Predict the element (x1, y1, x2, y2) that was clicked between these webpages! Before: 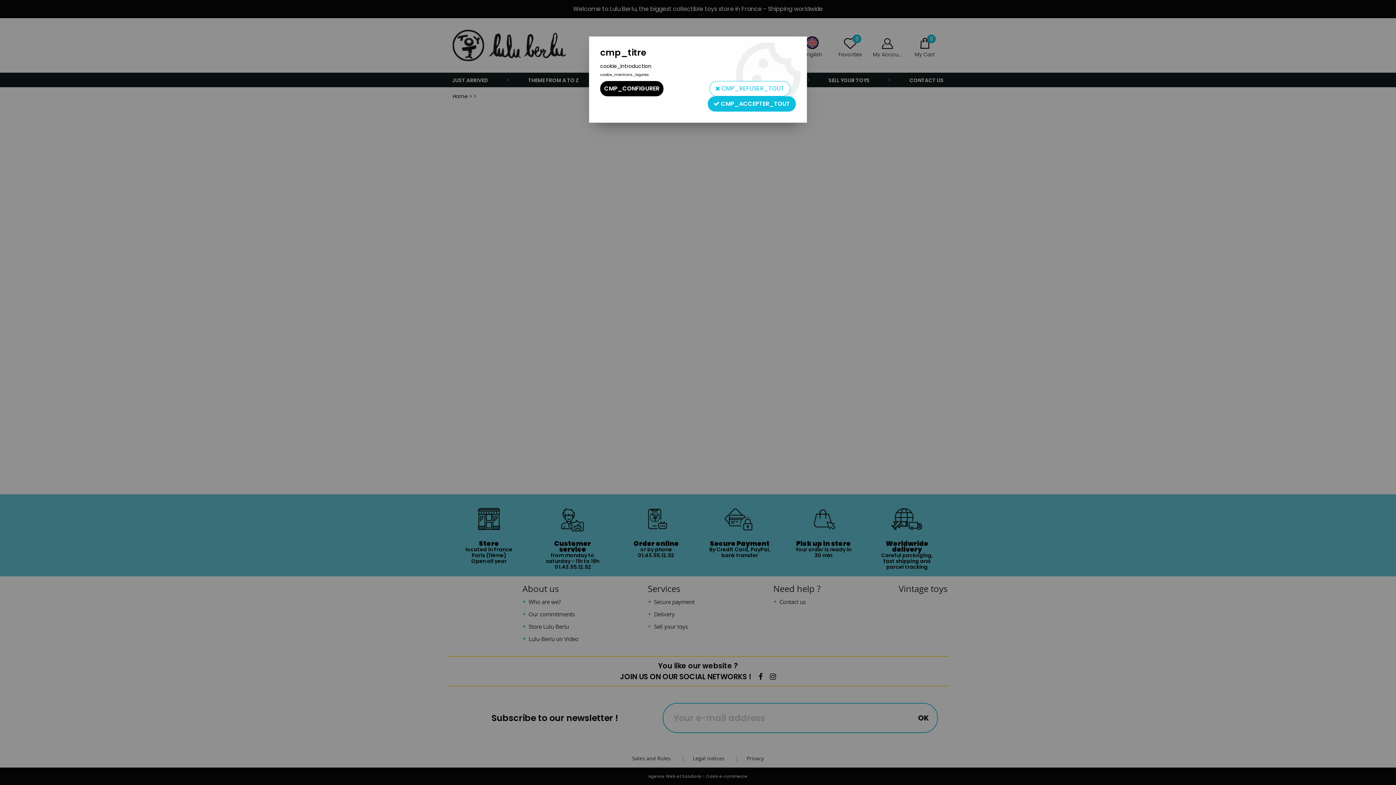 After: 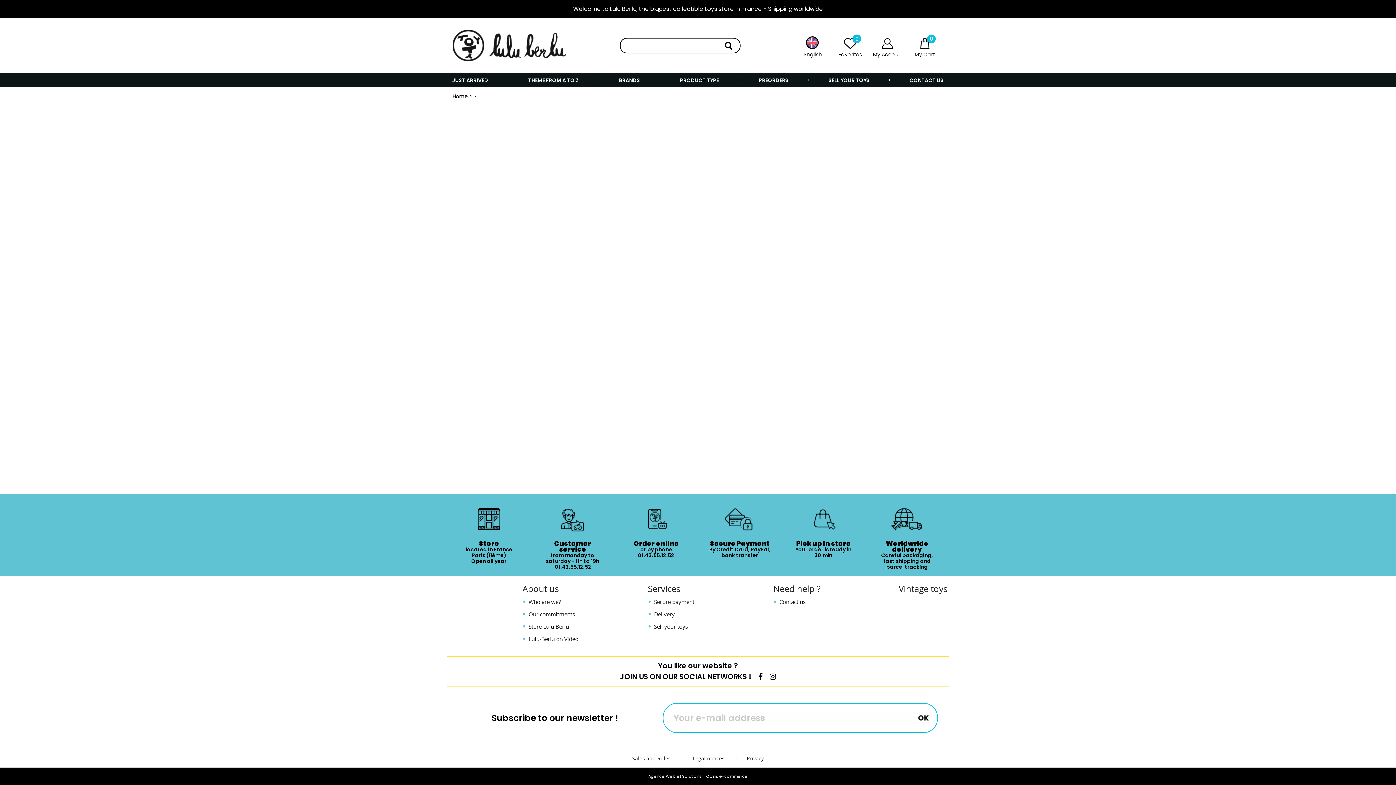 Action: bbox: (709, 81, 790, 96) label:  CMP_REFUSER_TOUT